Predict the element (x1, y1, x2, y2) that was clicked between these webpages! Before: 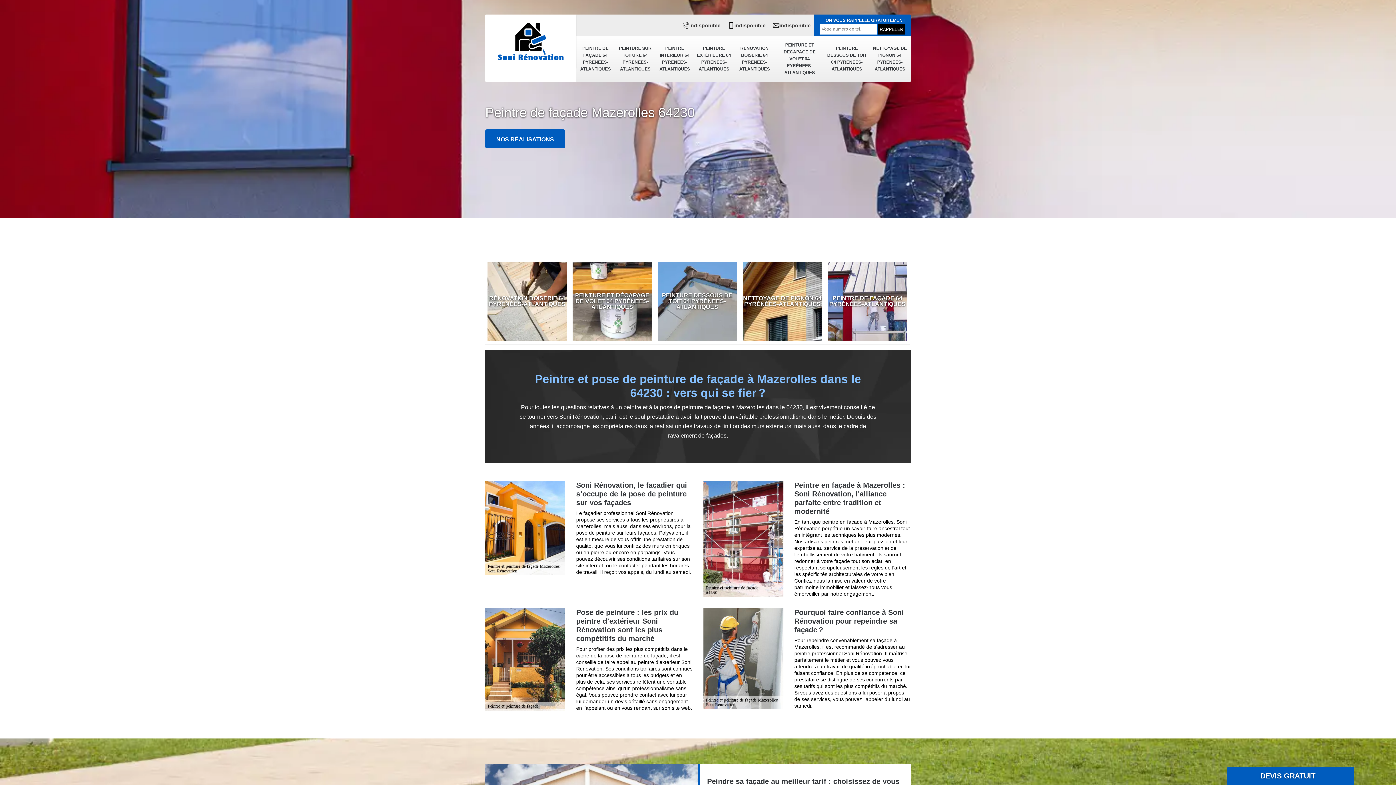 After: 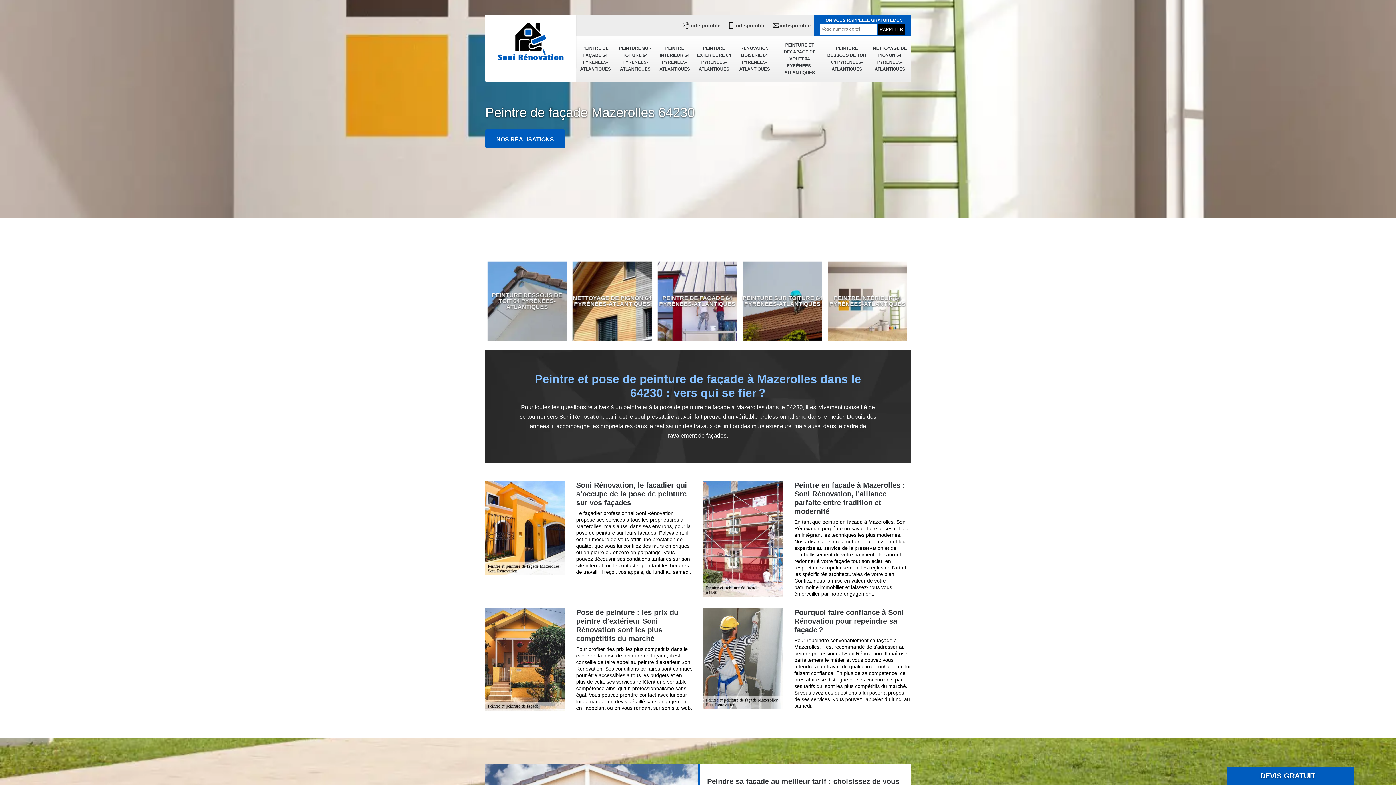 Action: label: indisponible bbox: (728, 21, 765, 29)